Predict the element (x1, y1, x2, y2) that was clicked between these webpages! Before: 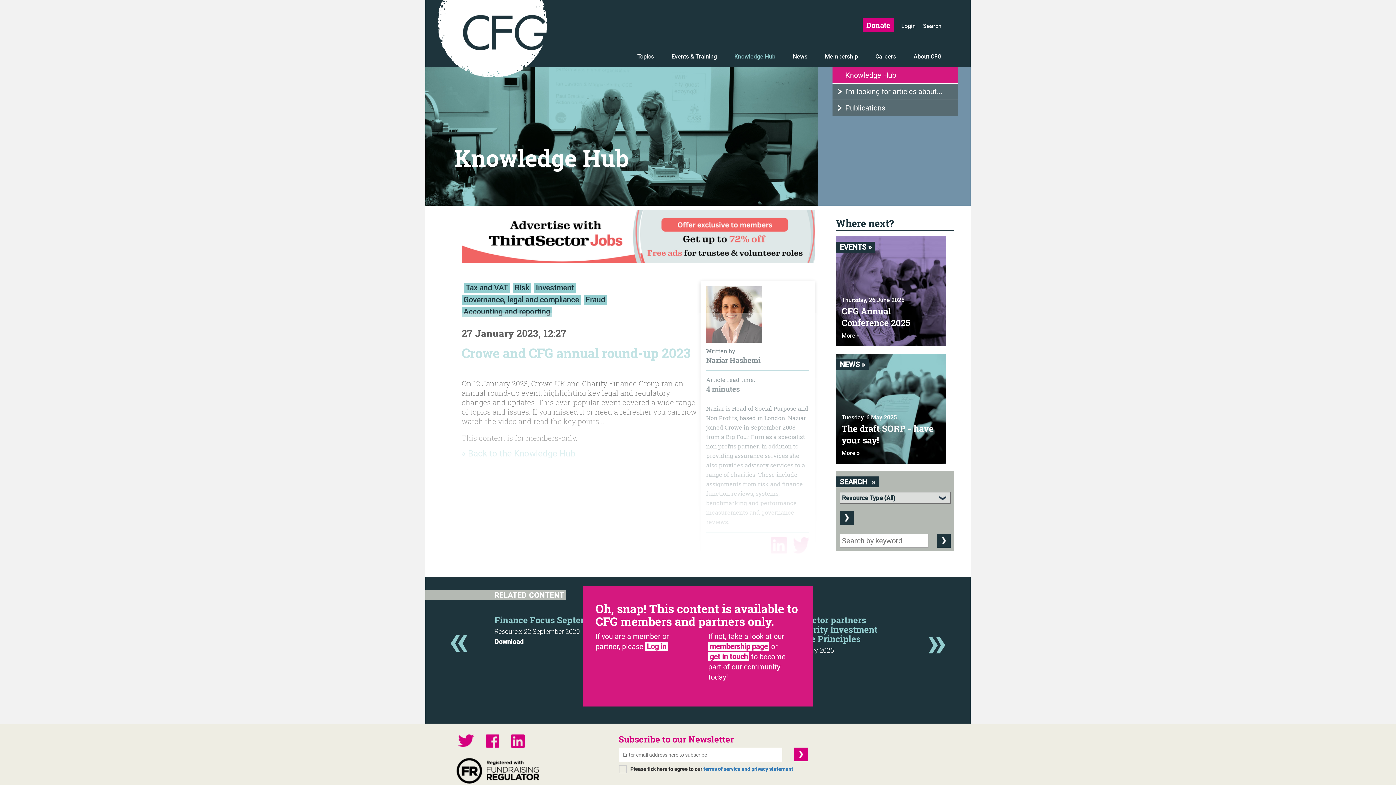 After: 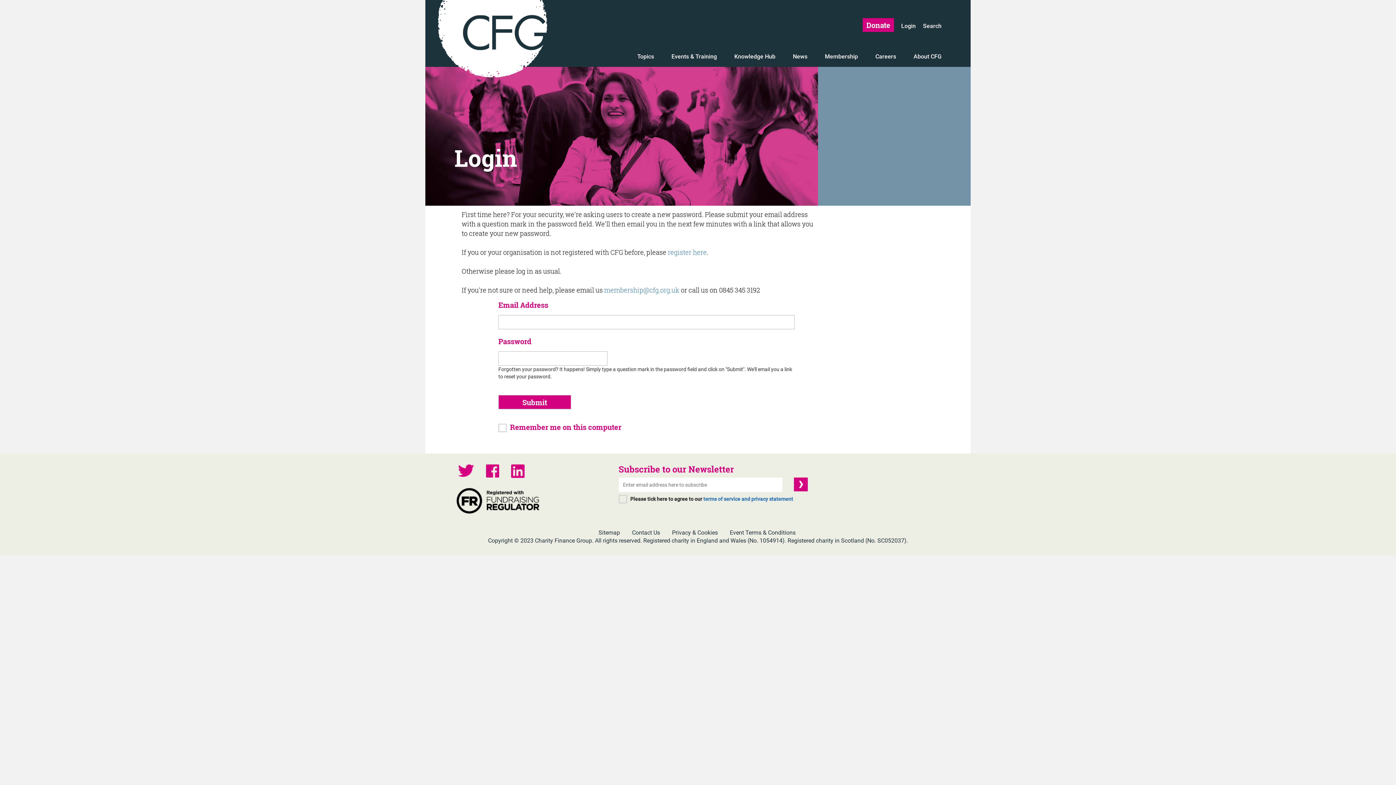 Action: label: Log in bbox: (645, 642, 668, 651)